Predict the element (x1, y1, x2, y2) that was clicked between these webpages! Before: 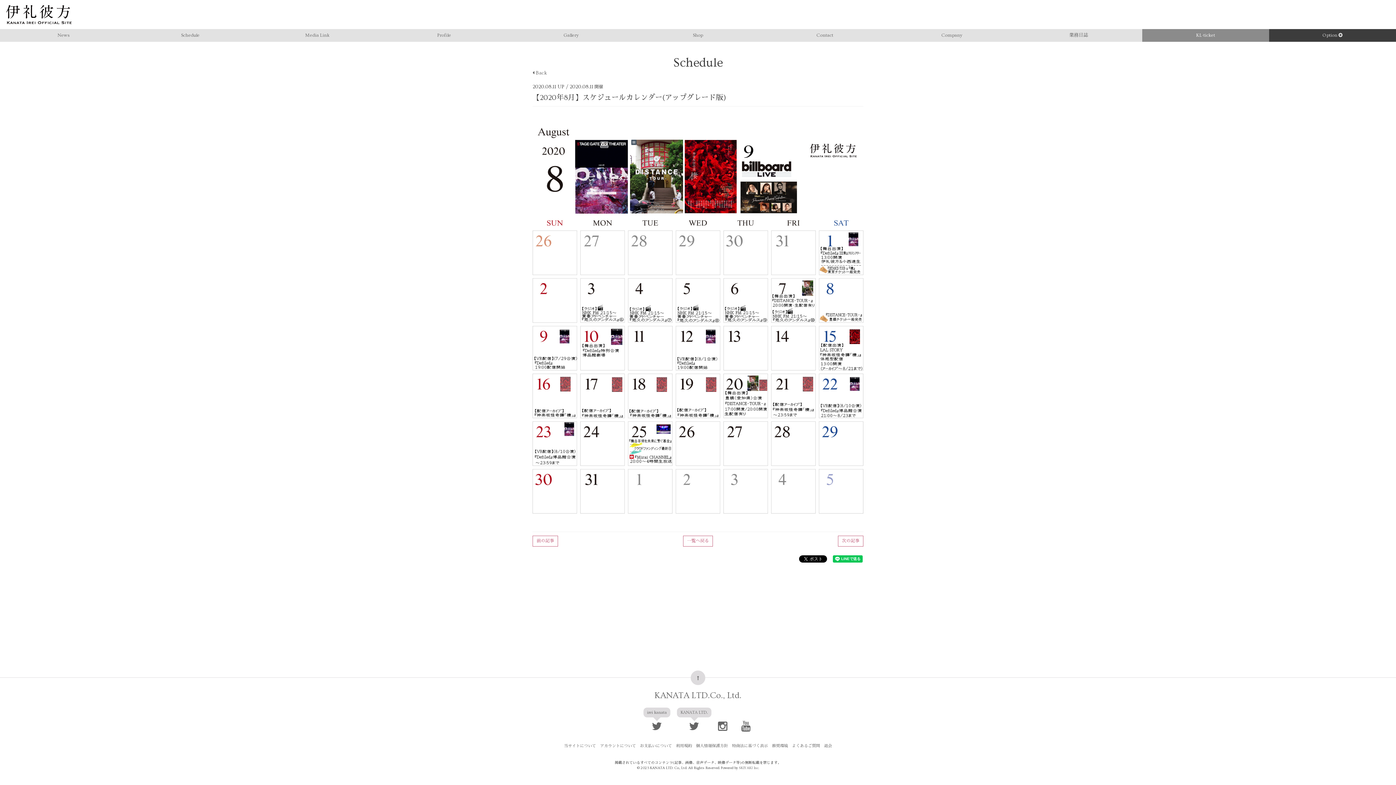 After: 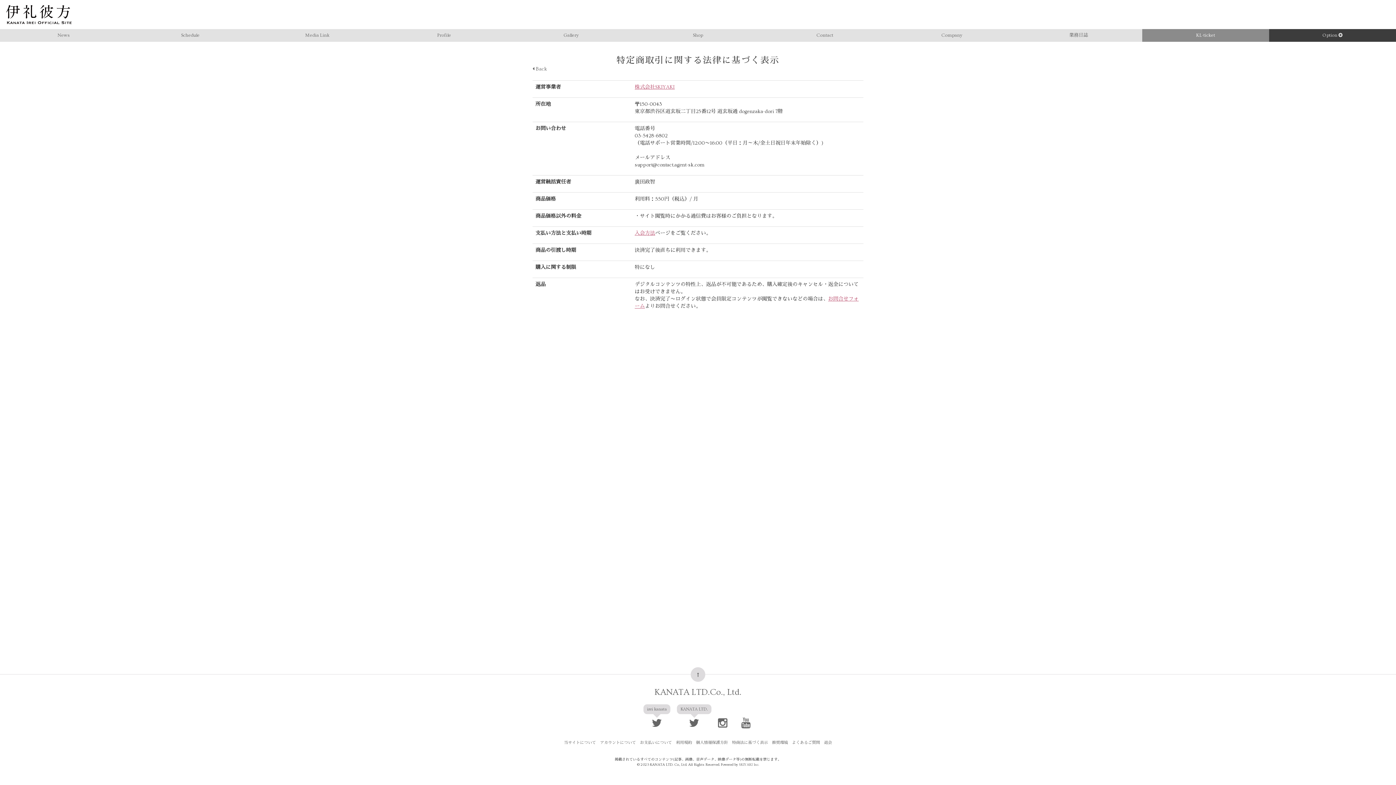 Action: label: 特商法に基づく表示 bbox: (730, 740, 770, 751)